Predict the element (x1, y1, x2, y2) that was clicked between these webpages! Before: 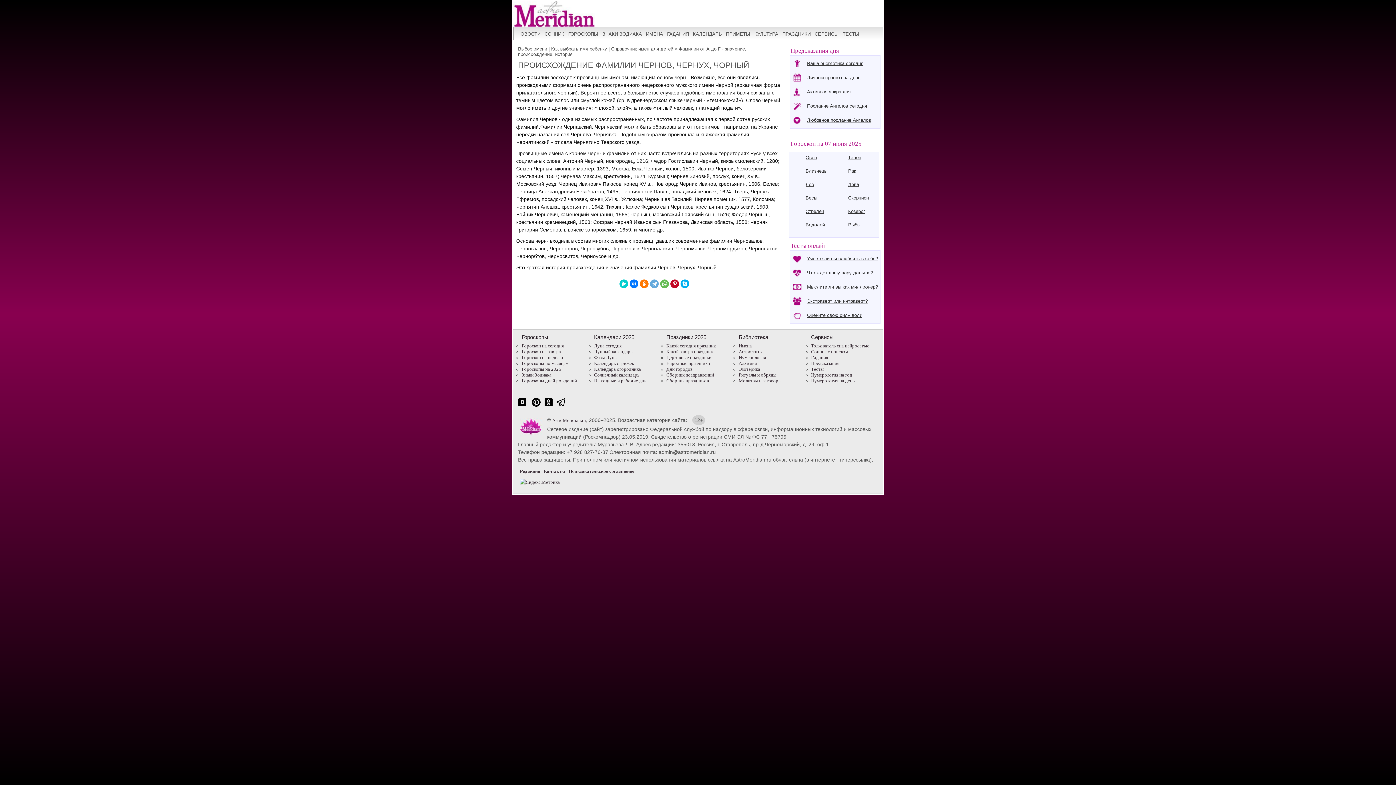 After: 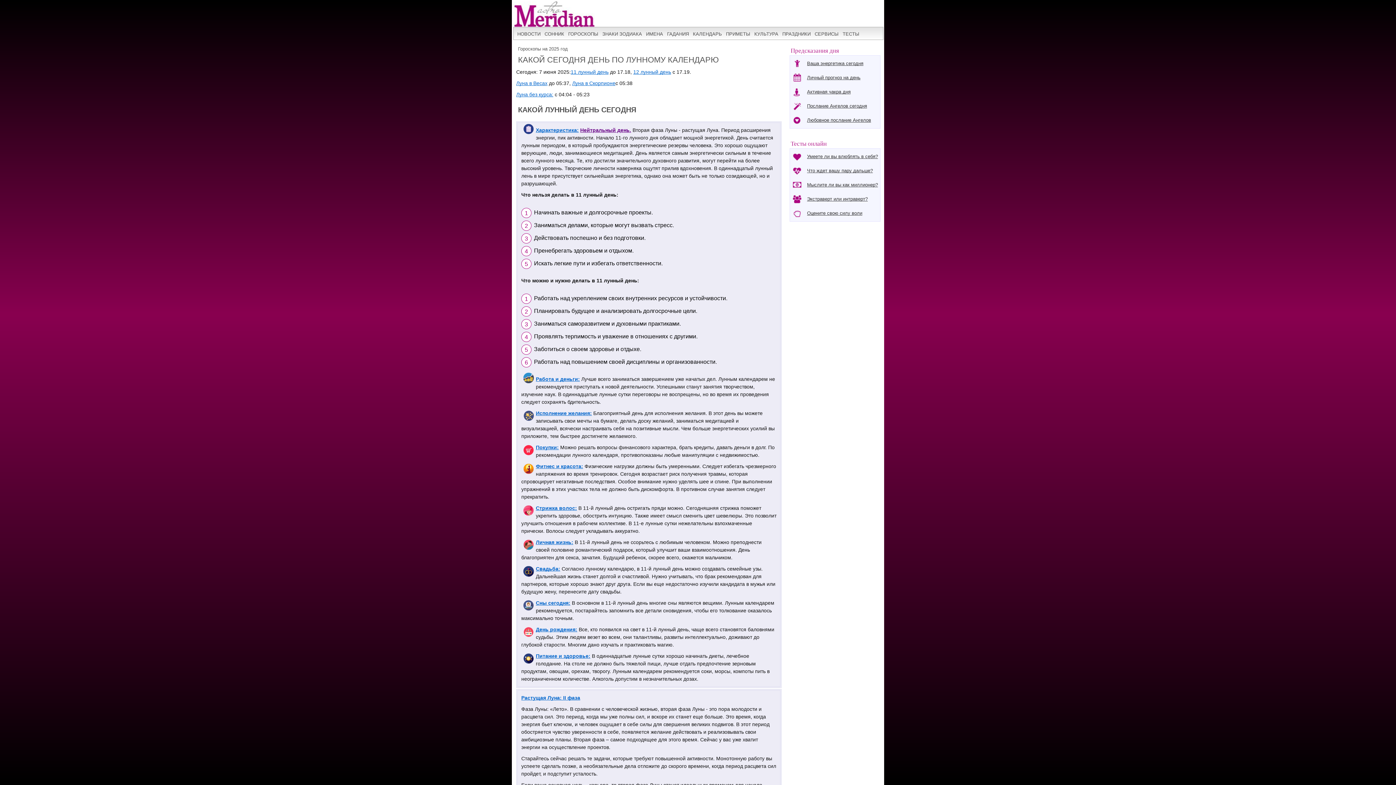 Action: bbox: (594, 343, 621, 348) label: Луна сегодня